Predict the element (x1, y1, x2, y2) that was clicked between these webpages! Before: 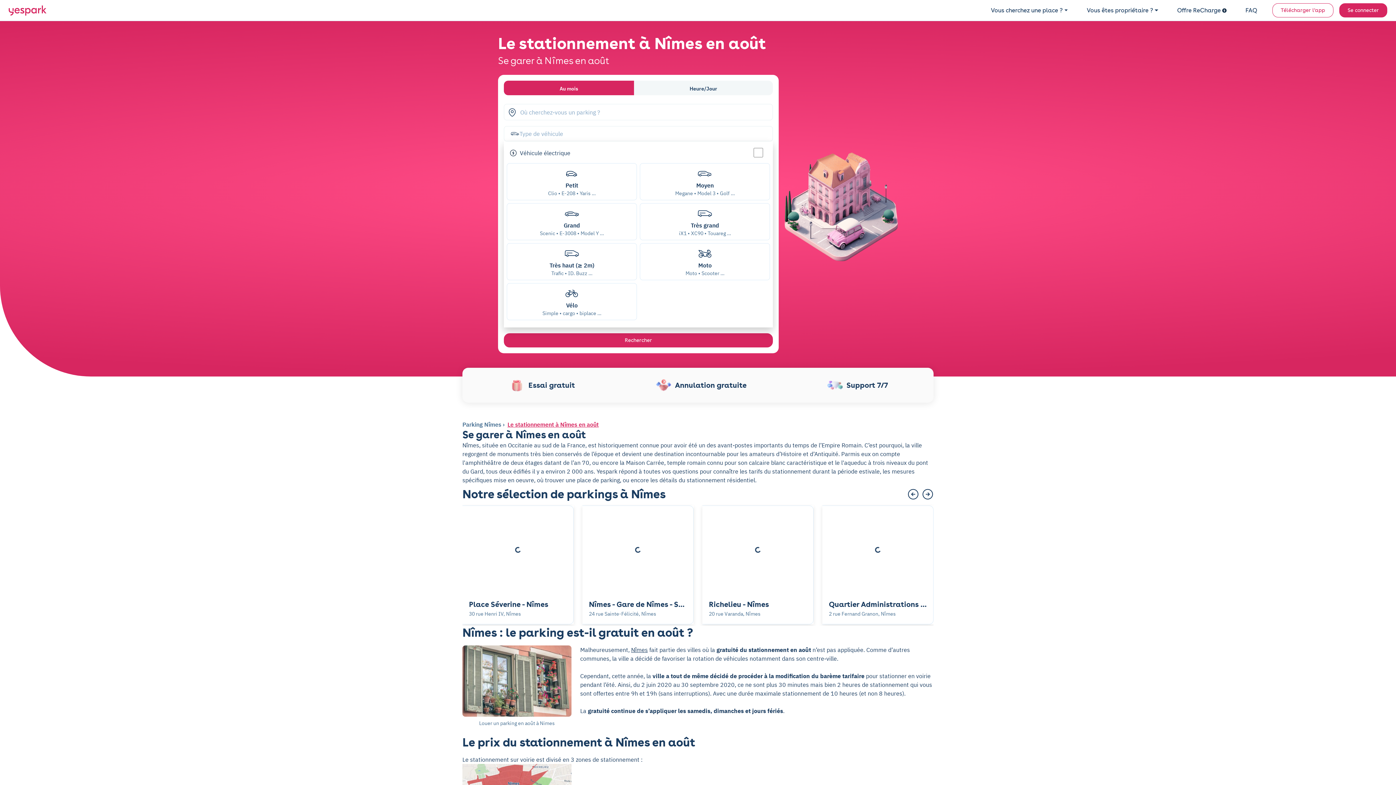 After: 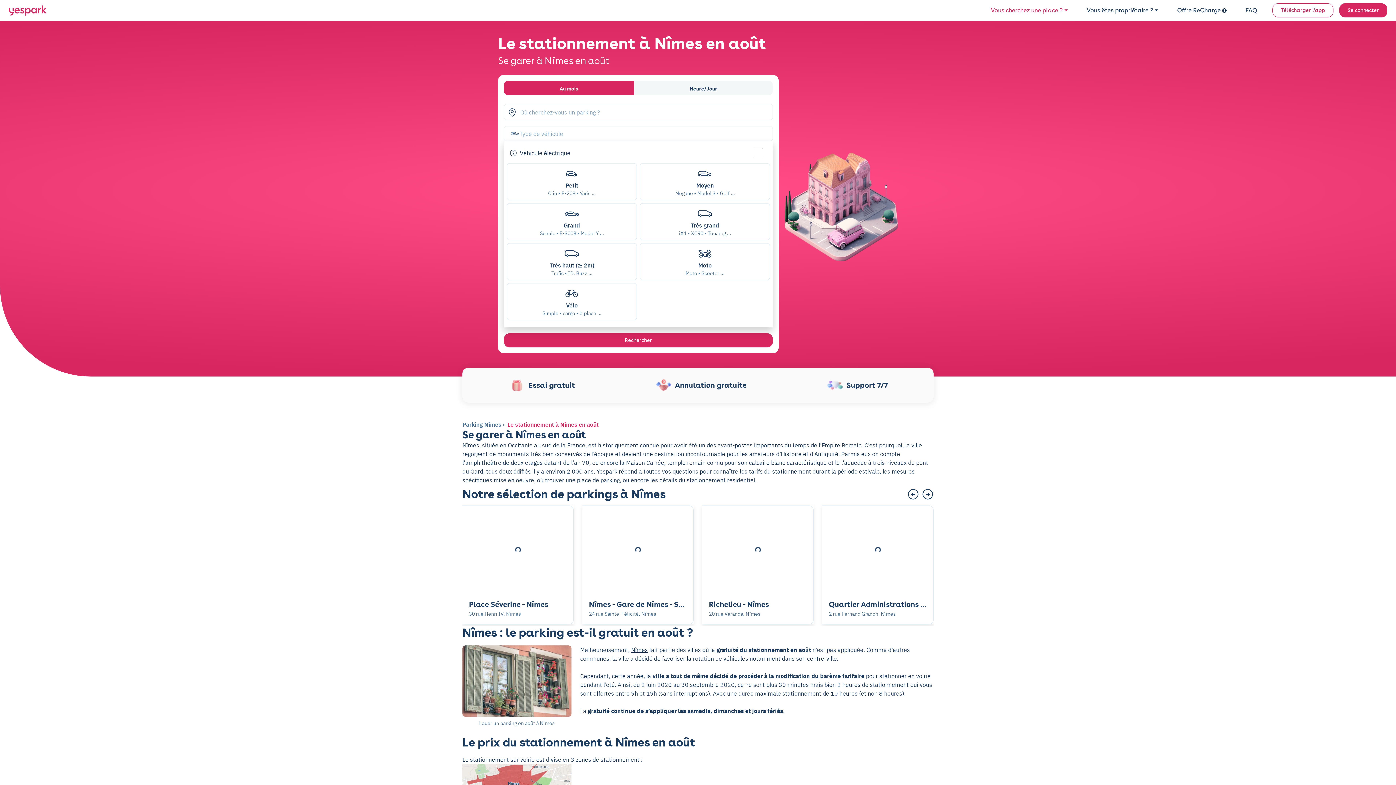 Action: label: Vous cherchez une place ? bbox: (981, 0, 1077, 20)